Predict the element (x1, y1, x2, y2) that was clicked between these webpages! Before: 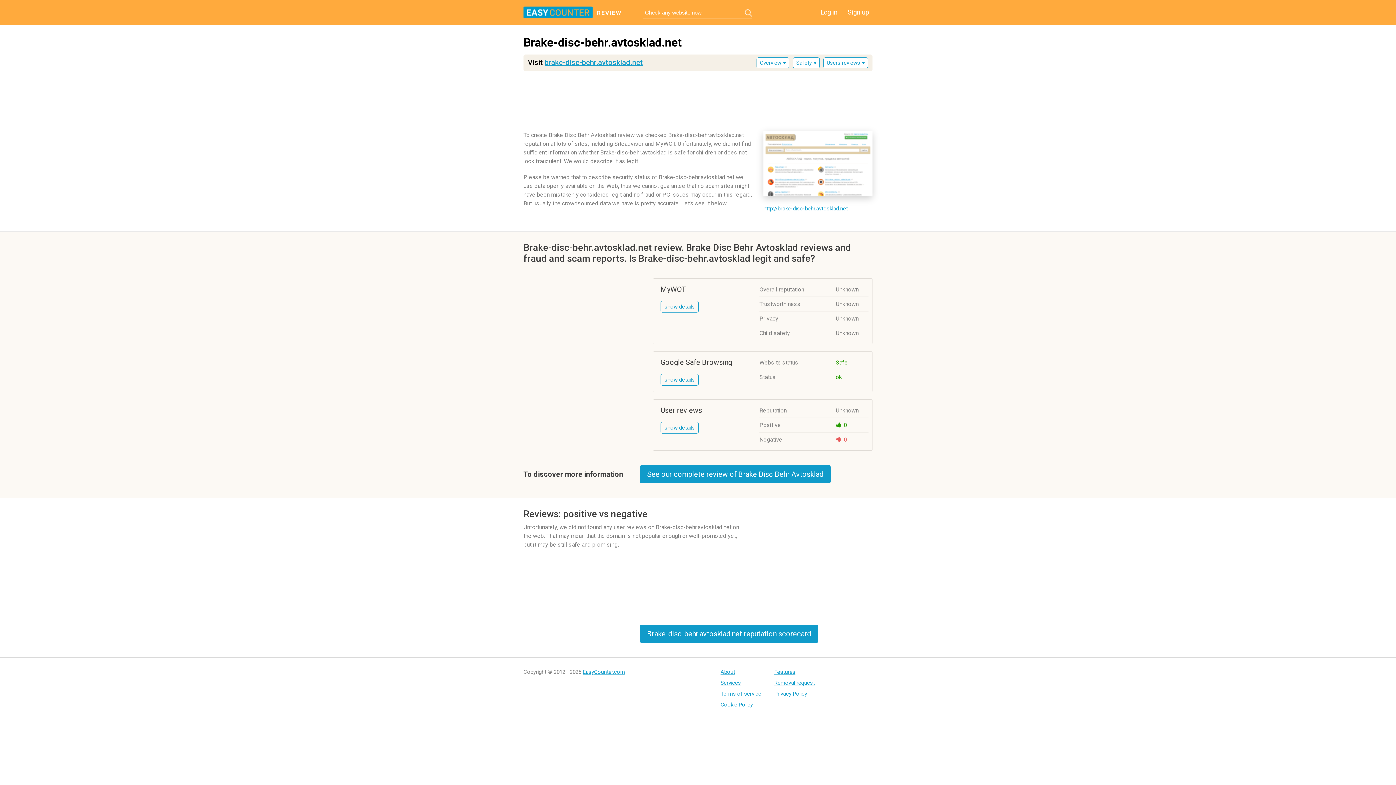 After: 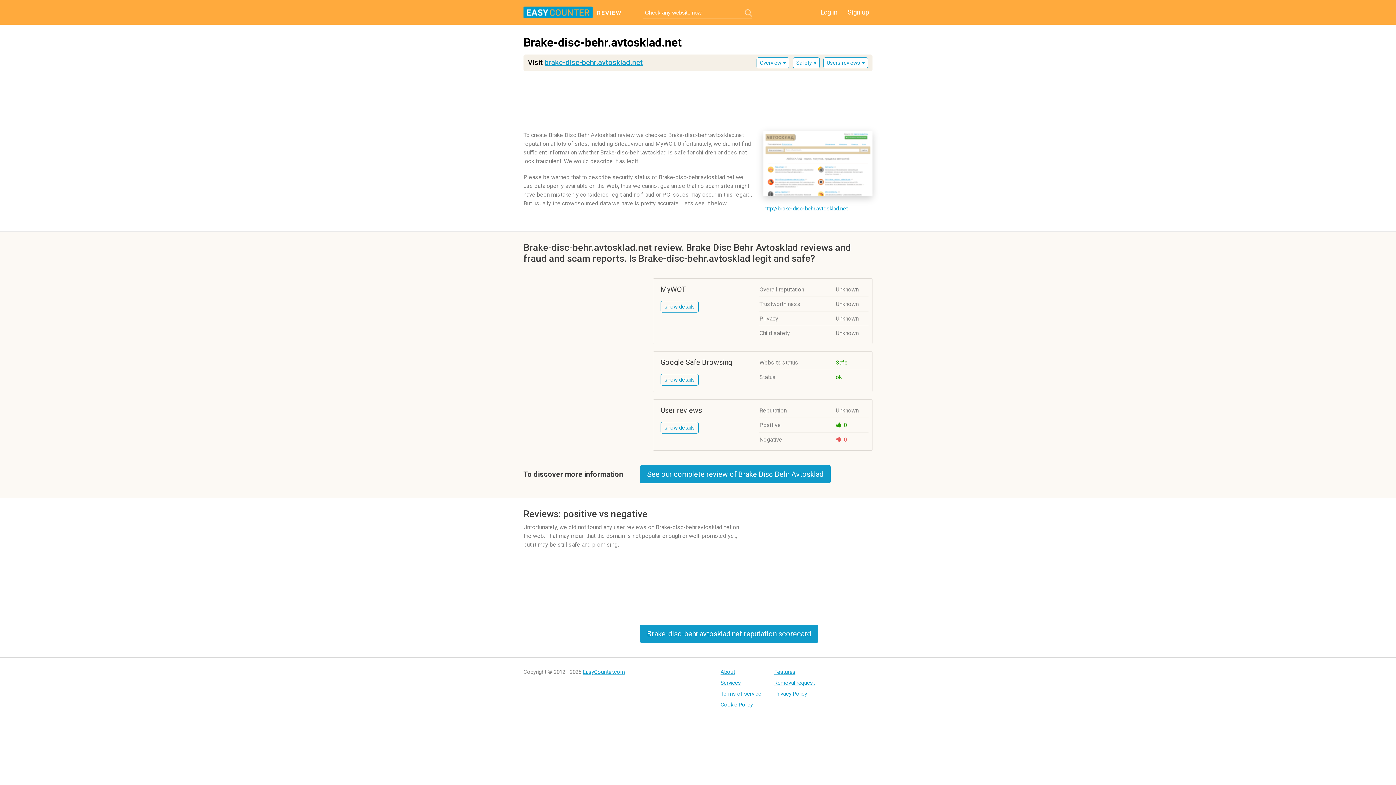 Action: bbox: (745, 9, 752, 16)